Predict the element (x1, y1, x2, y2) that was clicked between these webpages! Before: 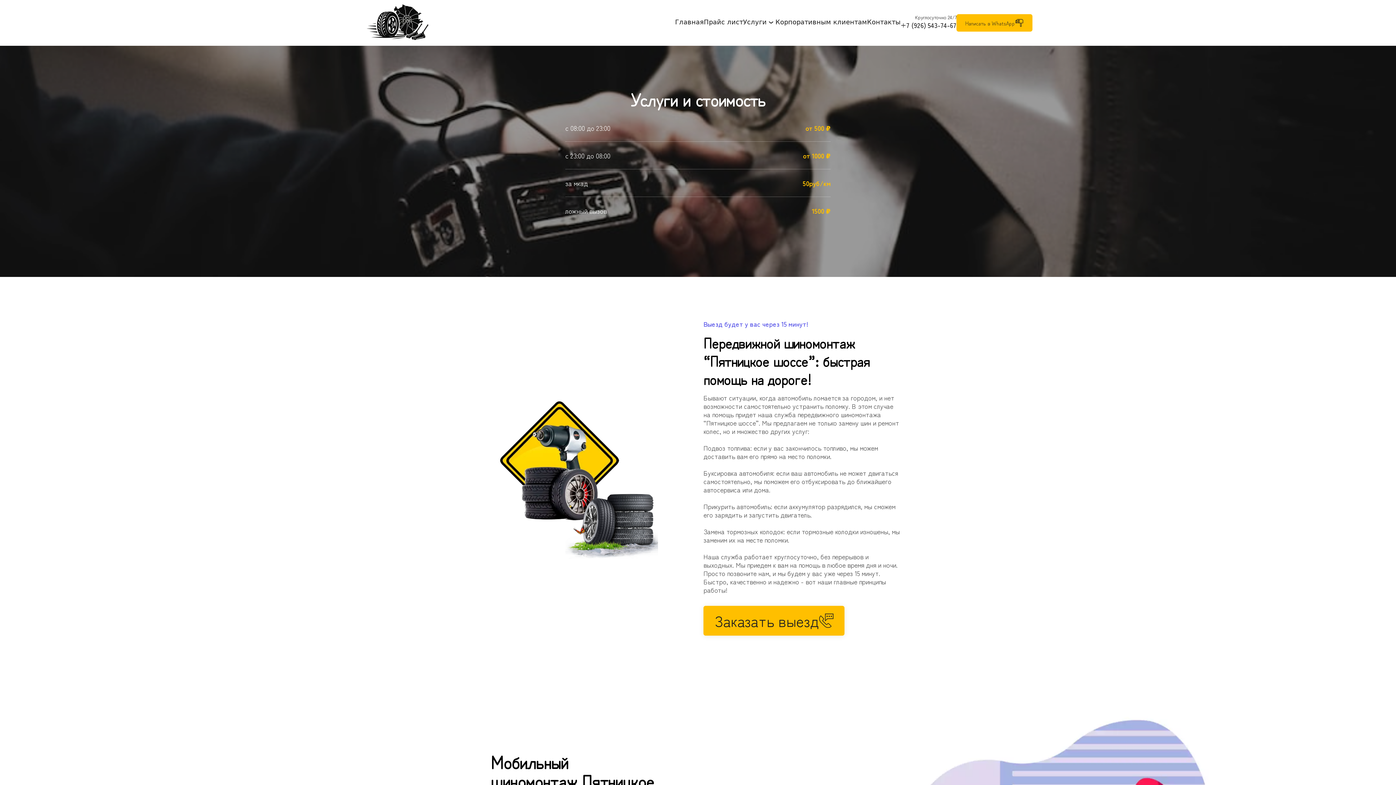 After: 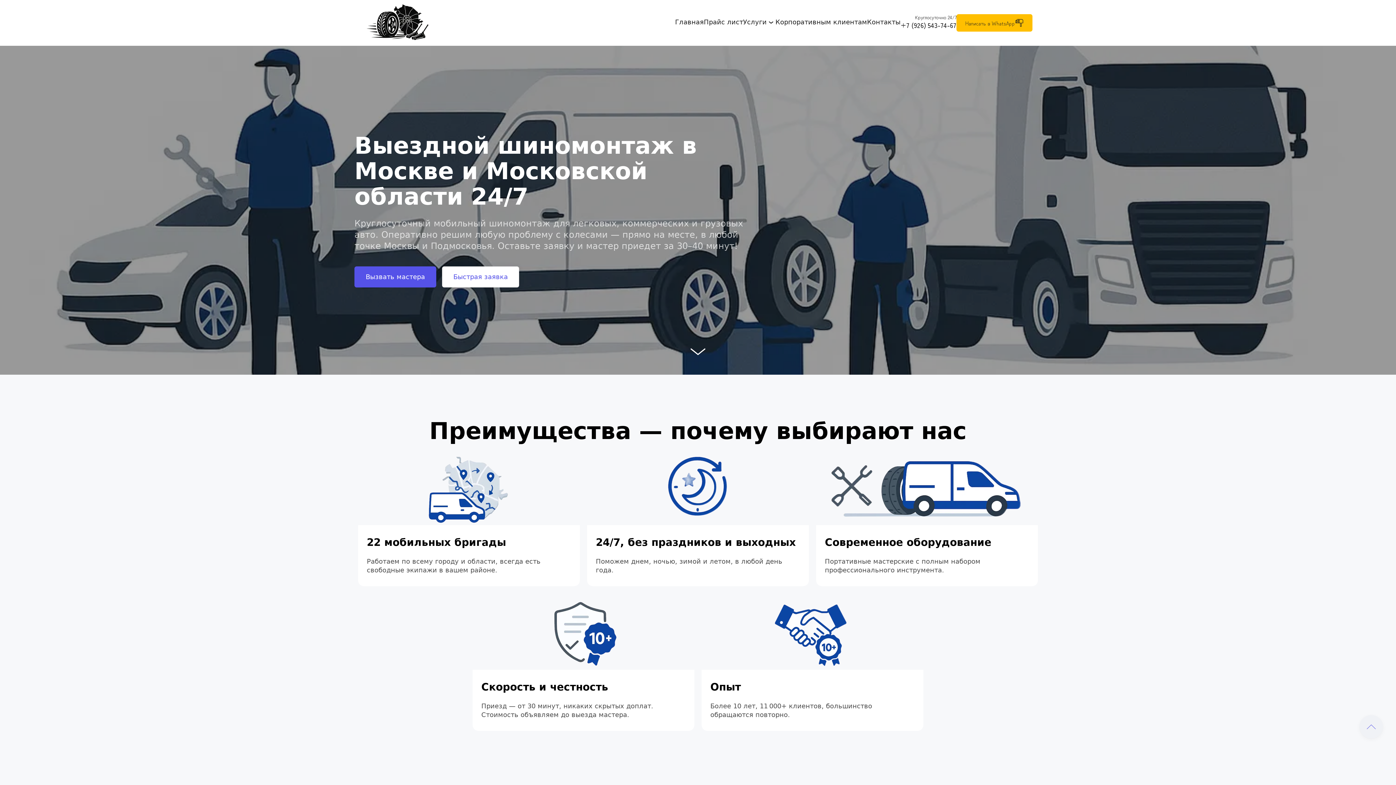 Action: bbox: (363, 4, 675, 41)